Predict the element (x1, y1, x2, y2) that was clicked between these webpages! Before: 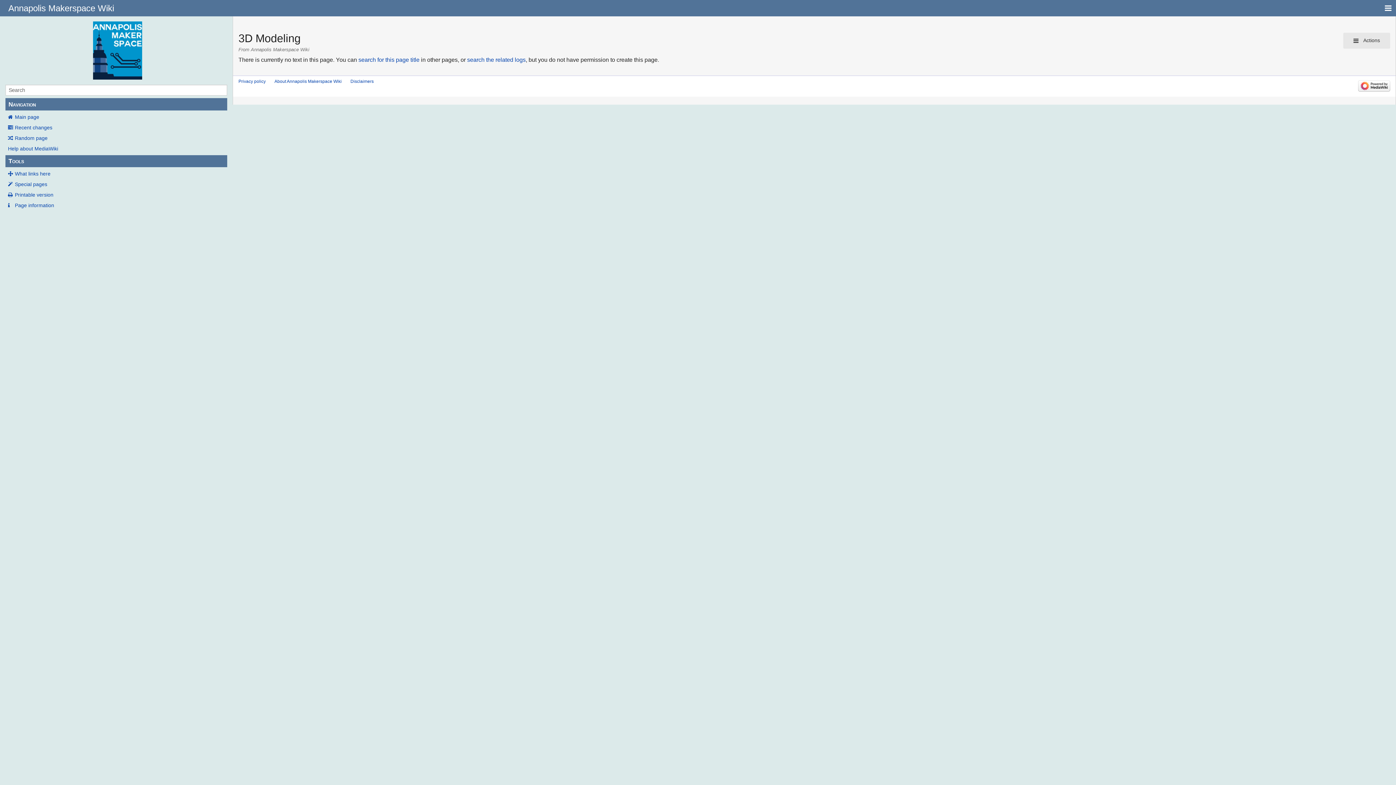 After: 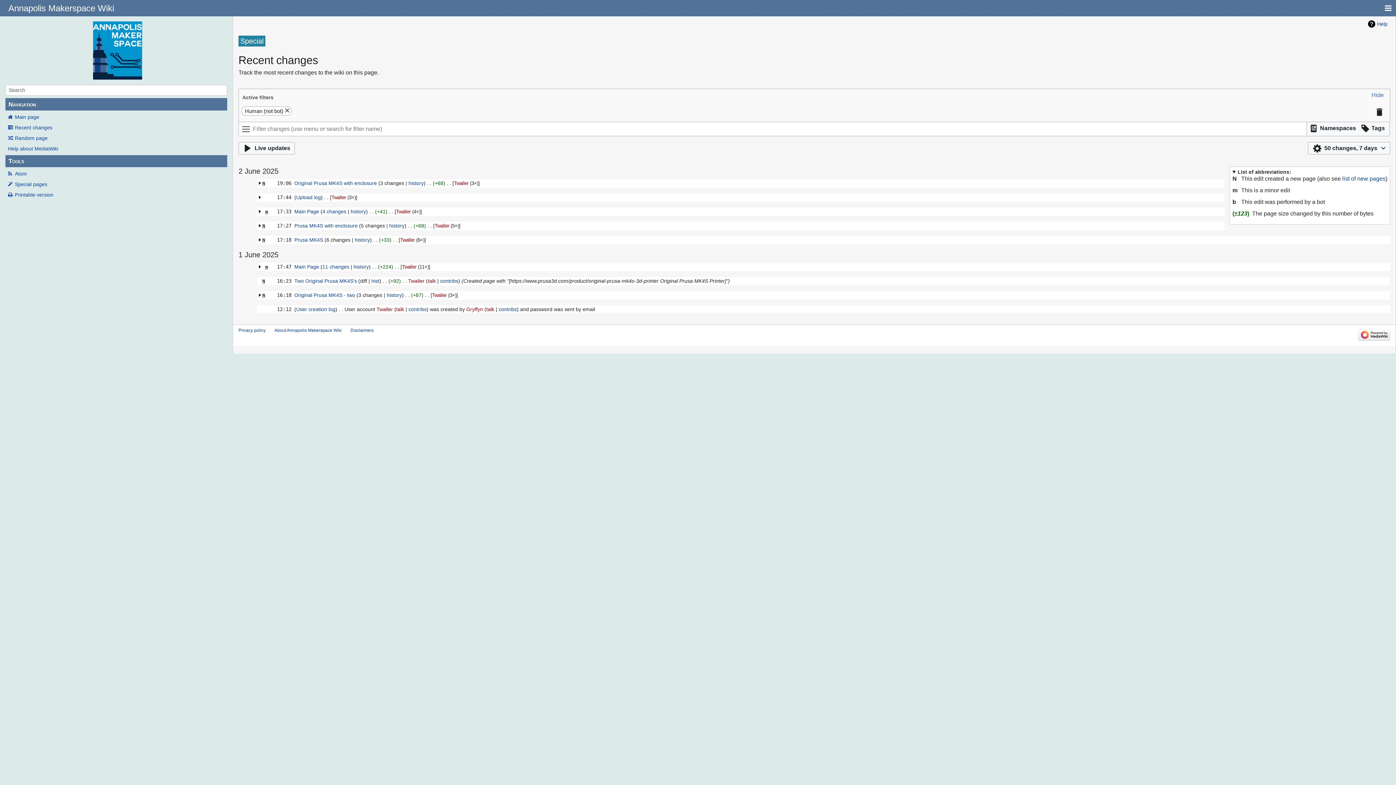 Action: bbox: (5, 123, 227, 131) label: Recent changes